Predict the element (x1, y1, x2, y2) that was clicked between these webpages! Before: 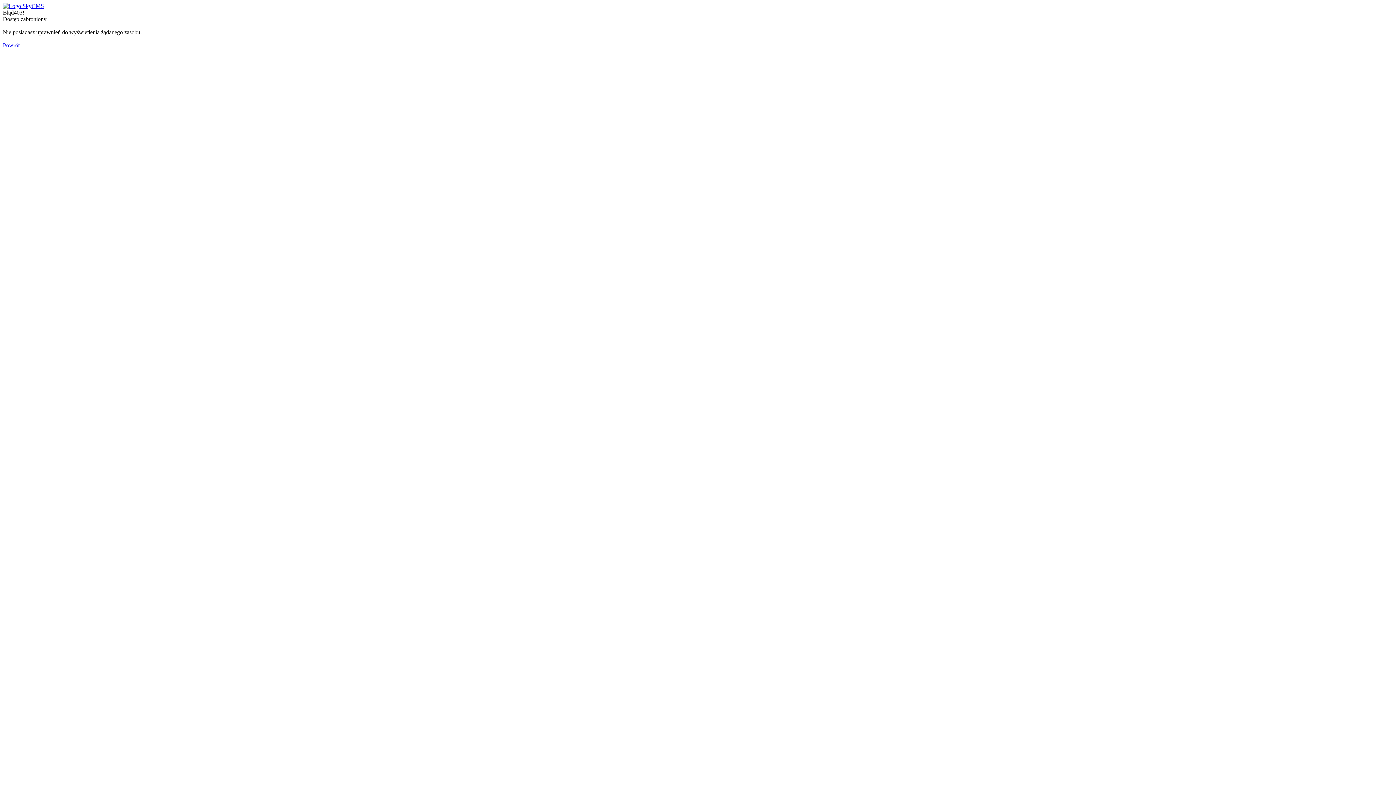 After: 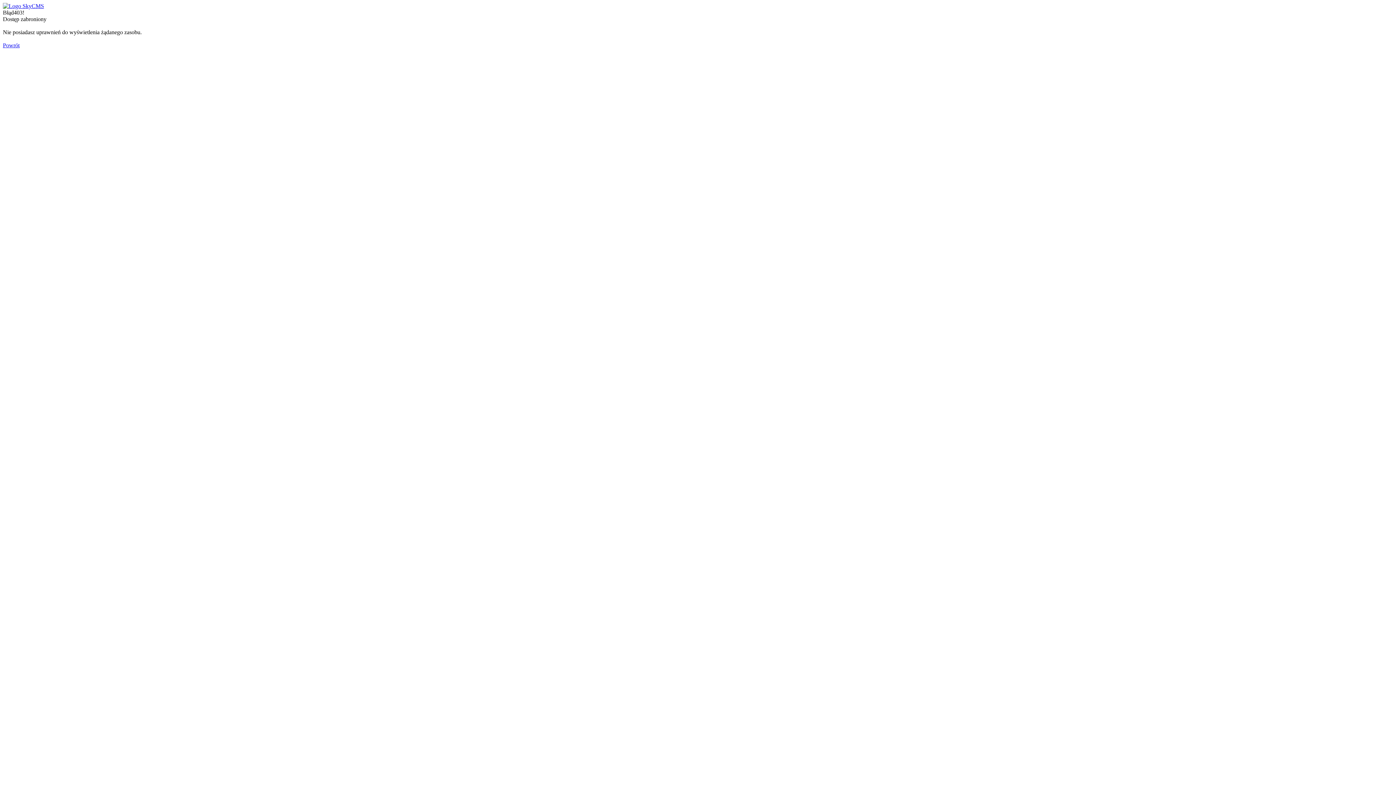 Action: bbox: (2, 2, 44, 9)